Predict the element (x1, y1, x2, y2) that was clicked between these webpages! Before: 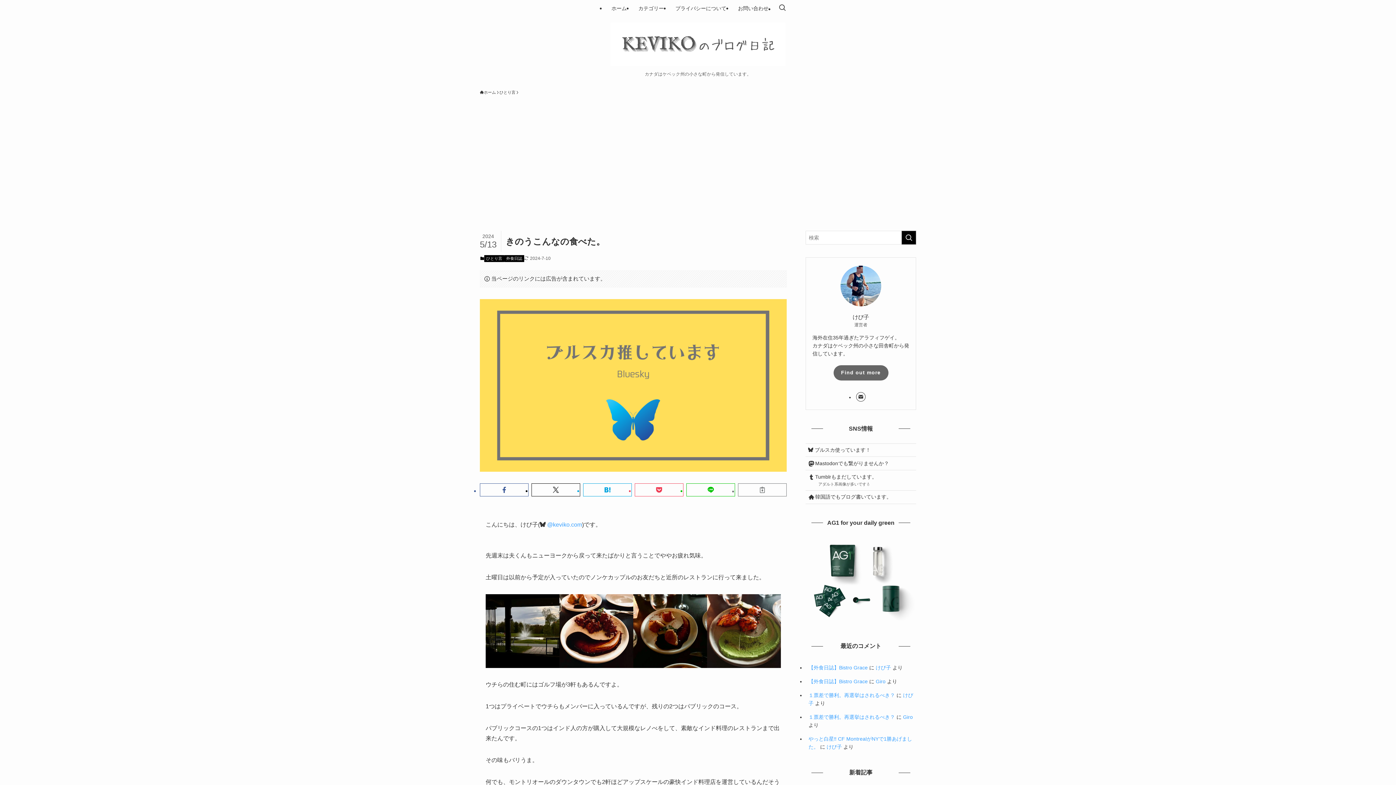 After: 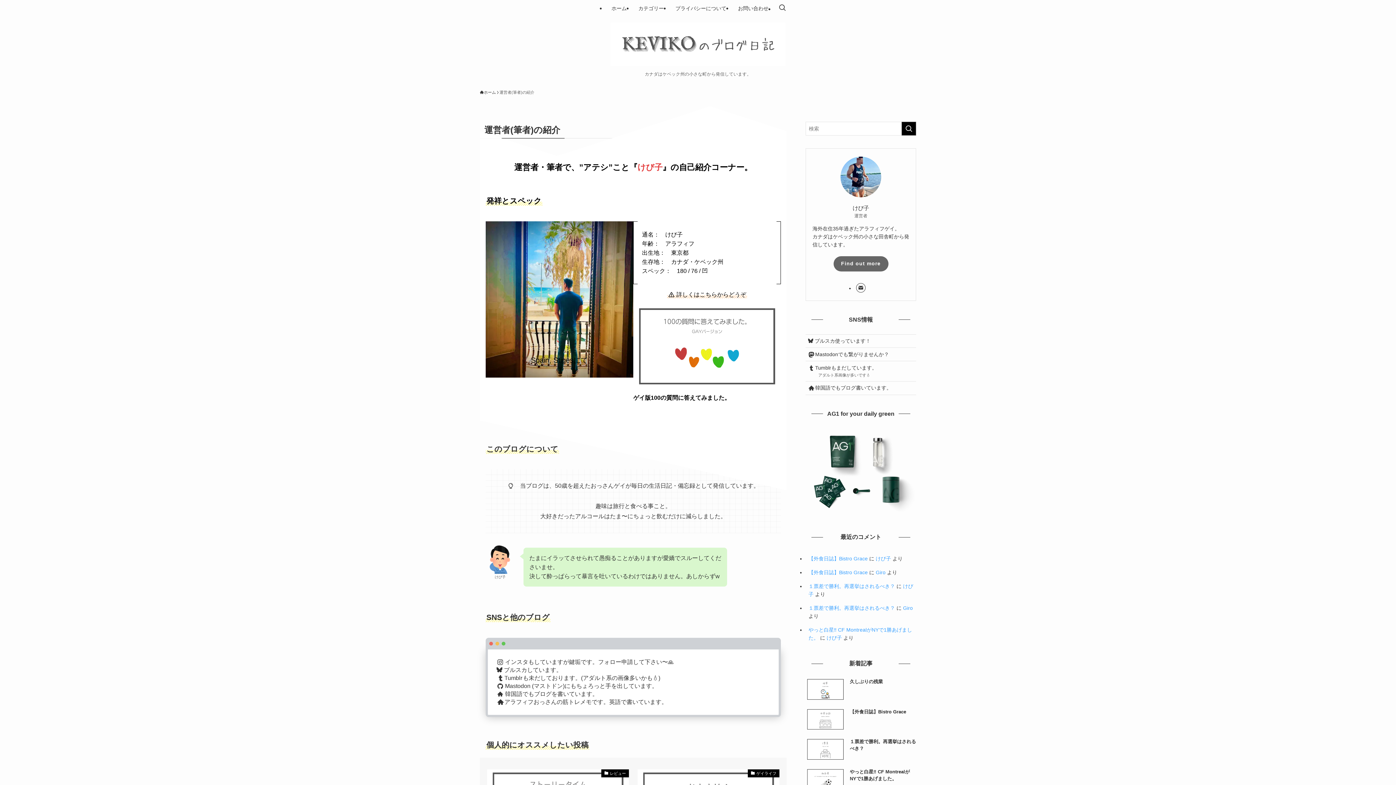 Action: label: Find out more bbox: (833, 365, 888, 380)